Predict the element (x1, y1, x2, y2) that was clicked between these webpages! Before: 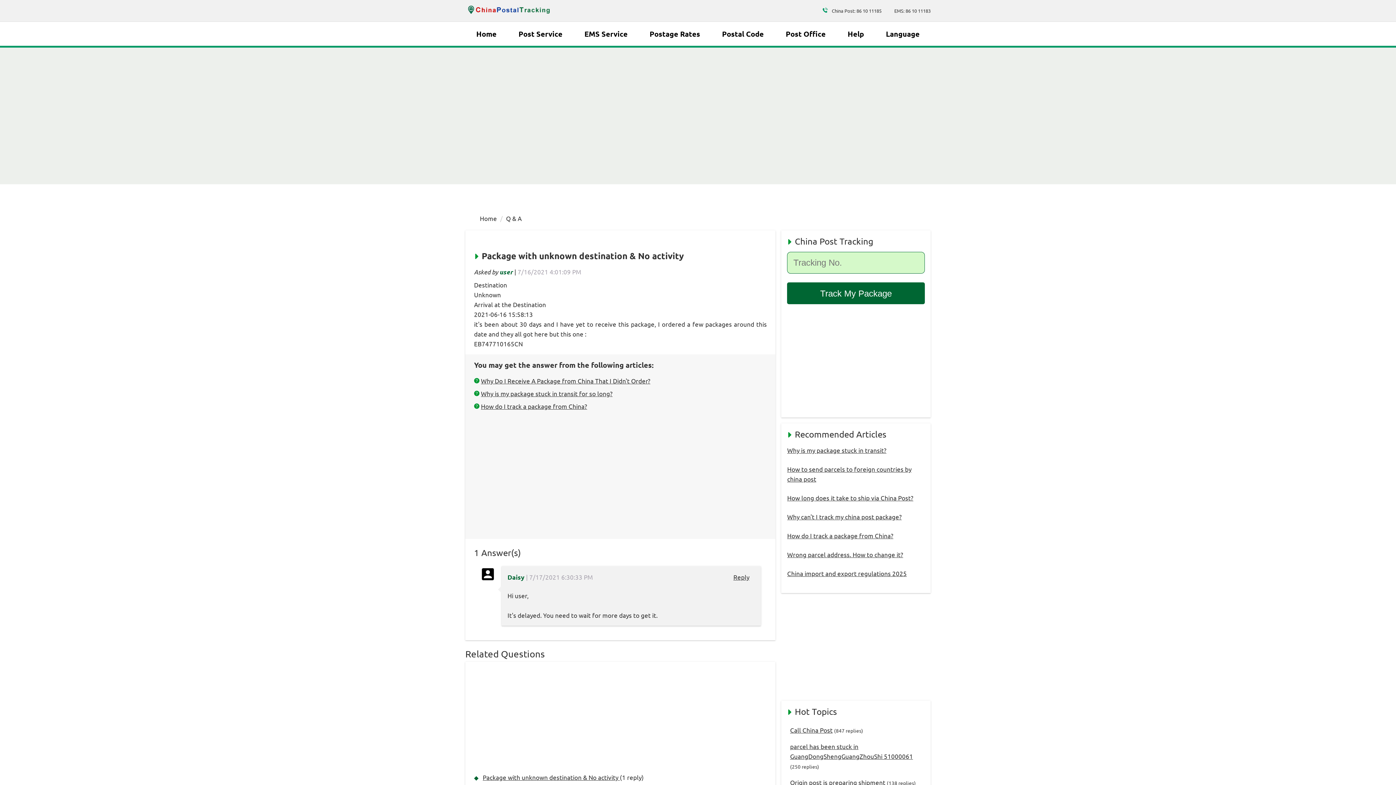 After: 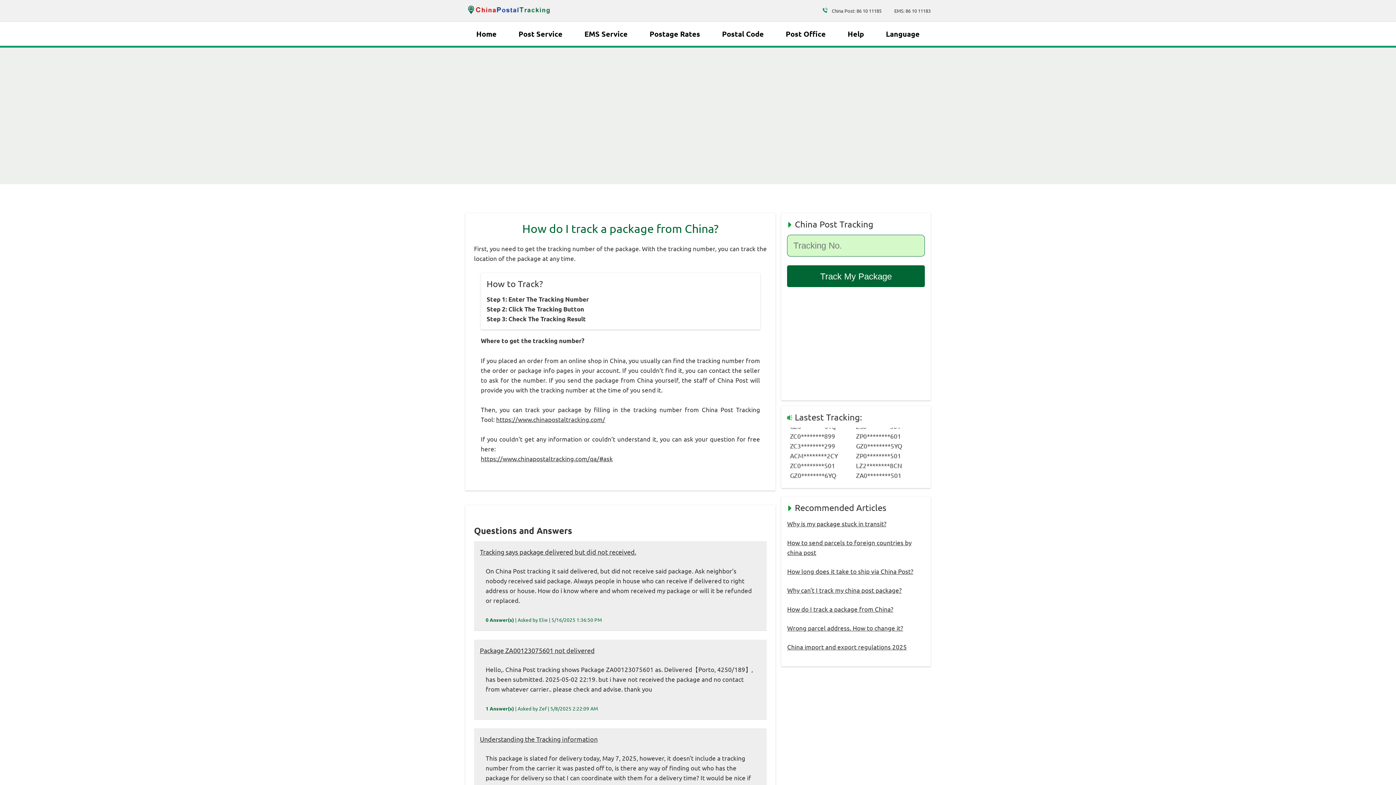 Action: label: How do I track a package from China? bbox: (787, 532, 893, 539)